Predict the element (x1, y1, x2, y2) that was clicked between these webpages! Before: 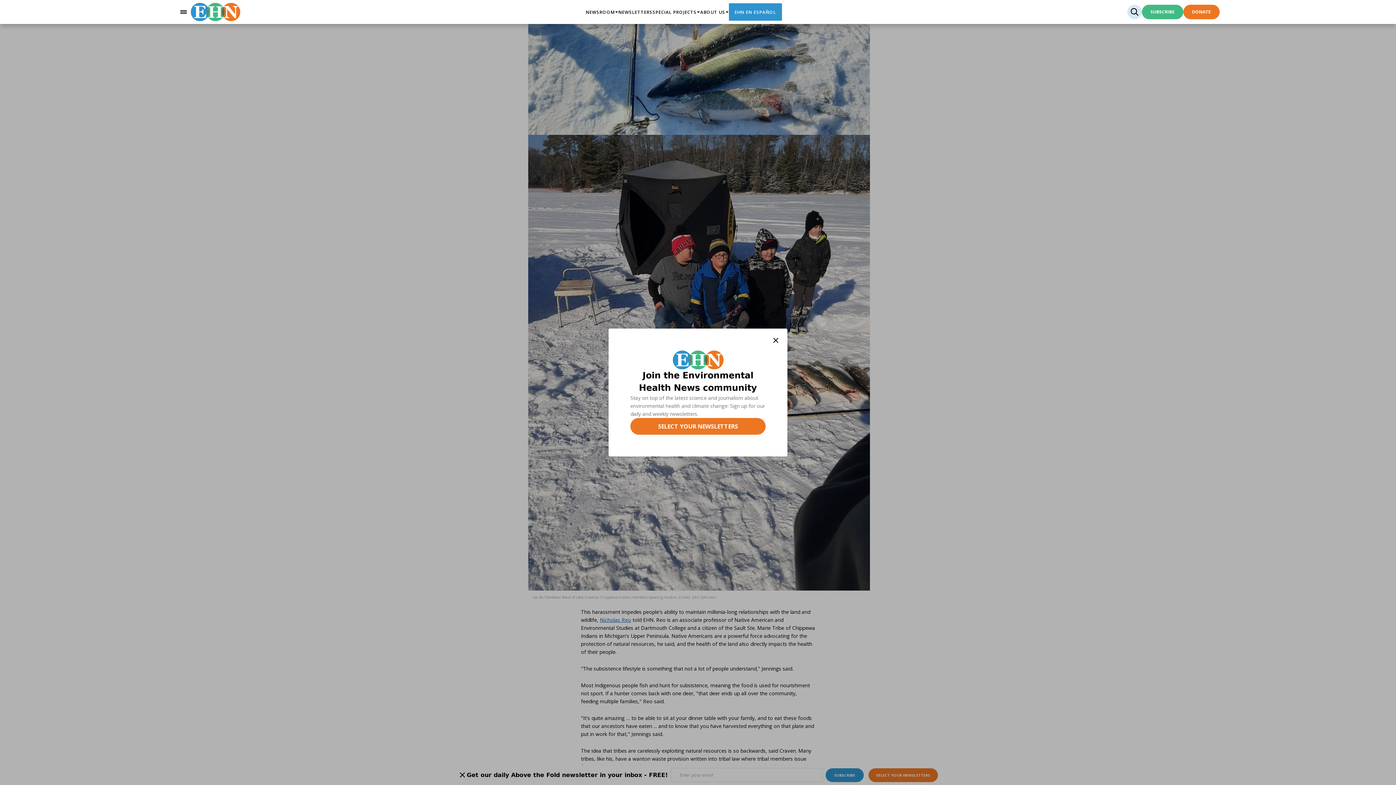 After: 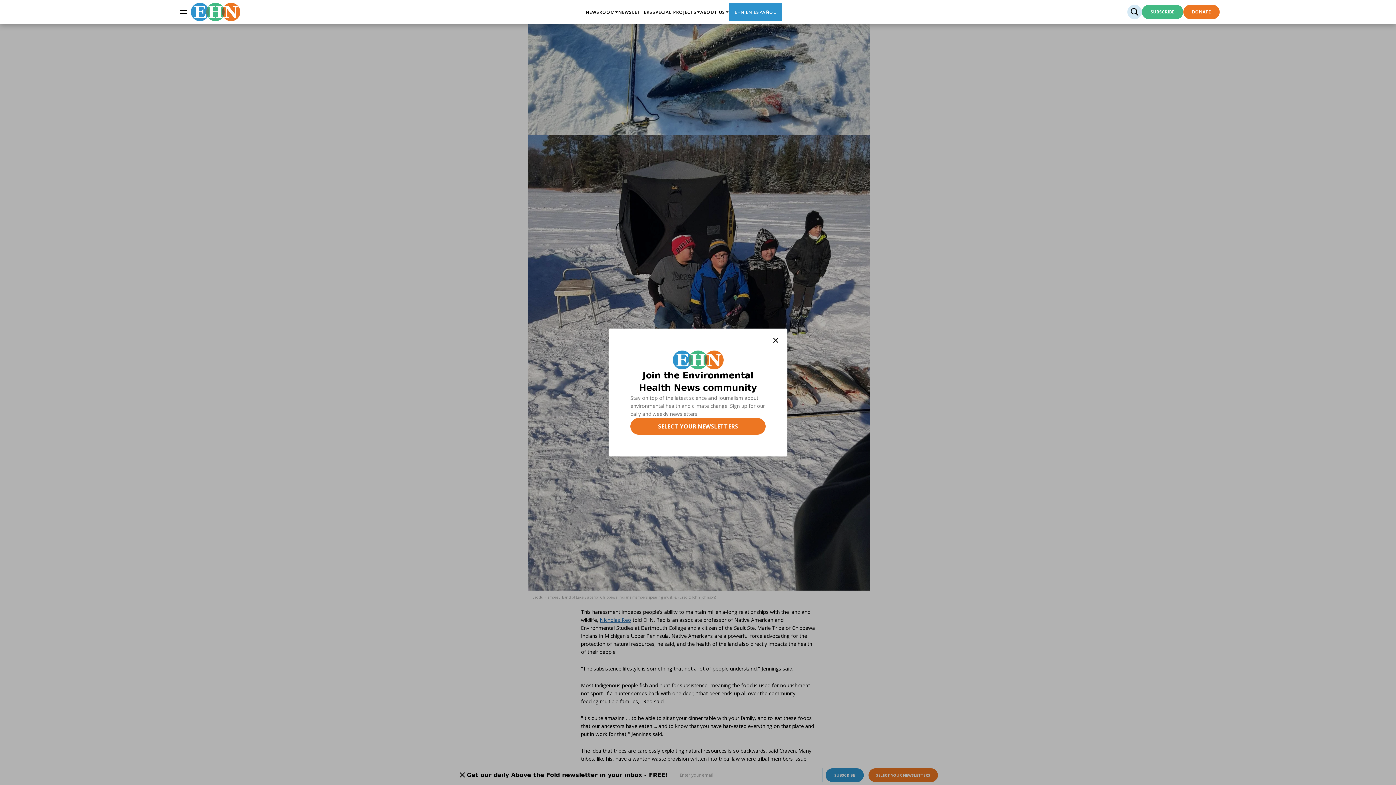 Action: bbox: (1185, 4, 1222, 19) label: DONATE